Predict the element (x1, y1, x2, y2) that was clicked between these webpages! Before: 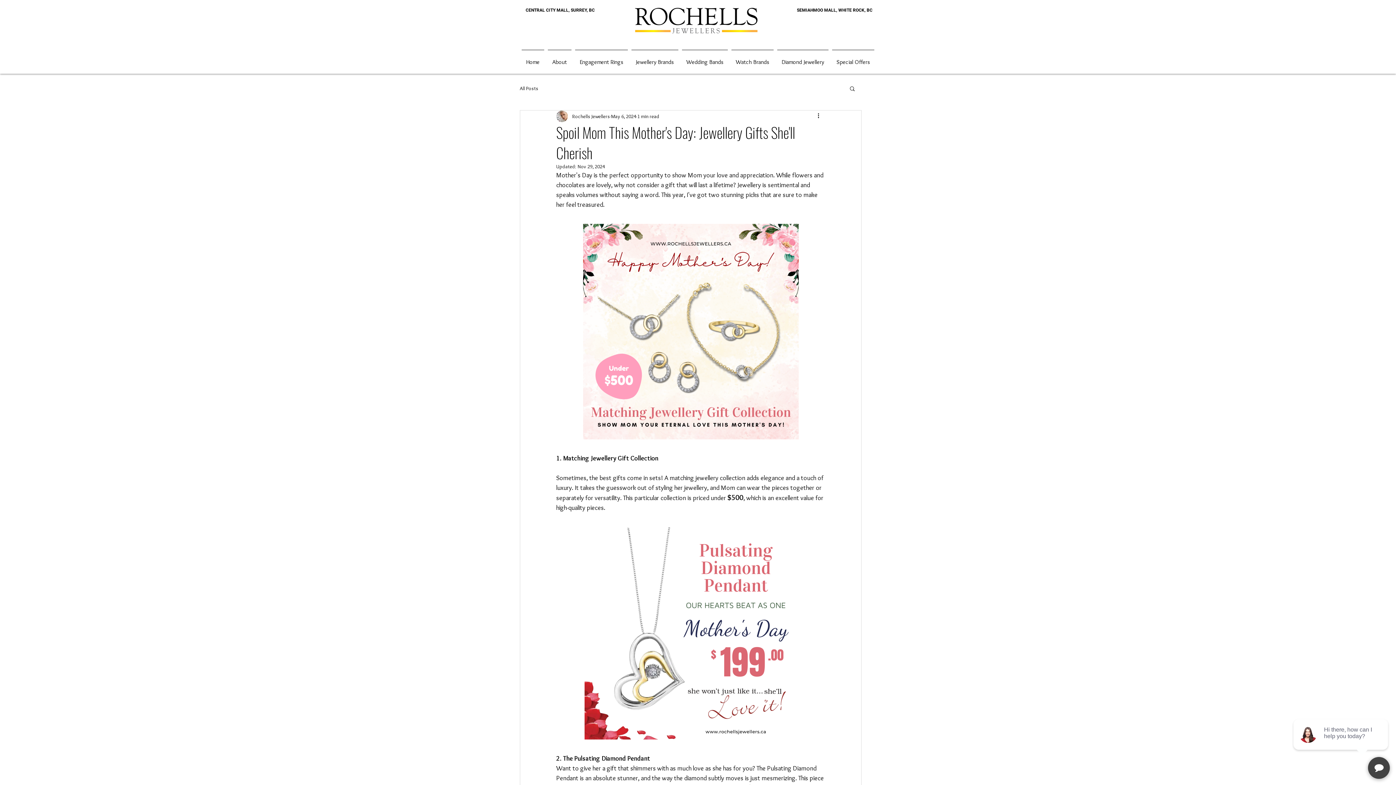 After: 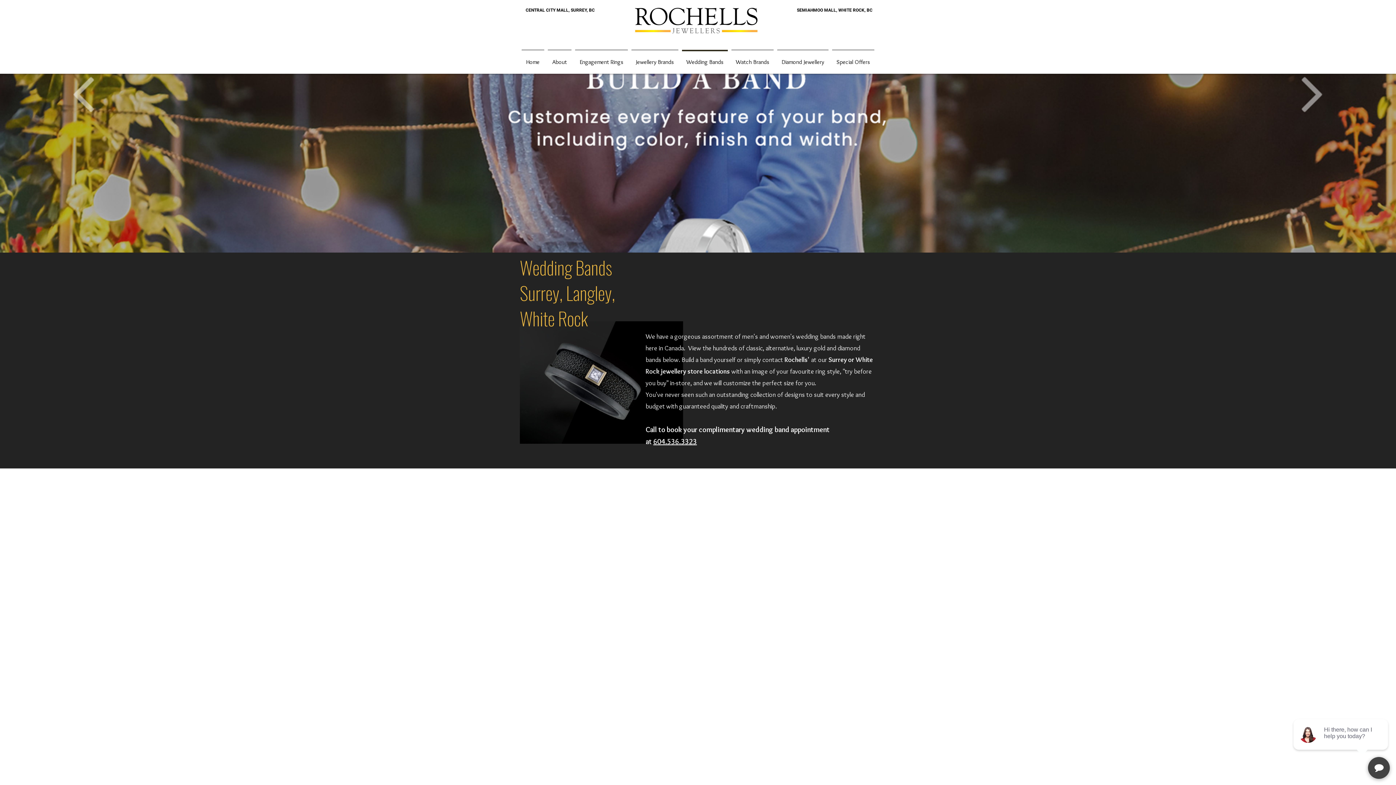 Action: bbox: (680, 49, 729, 68) label: Wedding Bands